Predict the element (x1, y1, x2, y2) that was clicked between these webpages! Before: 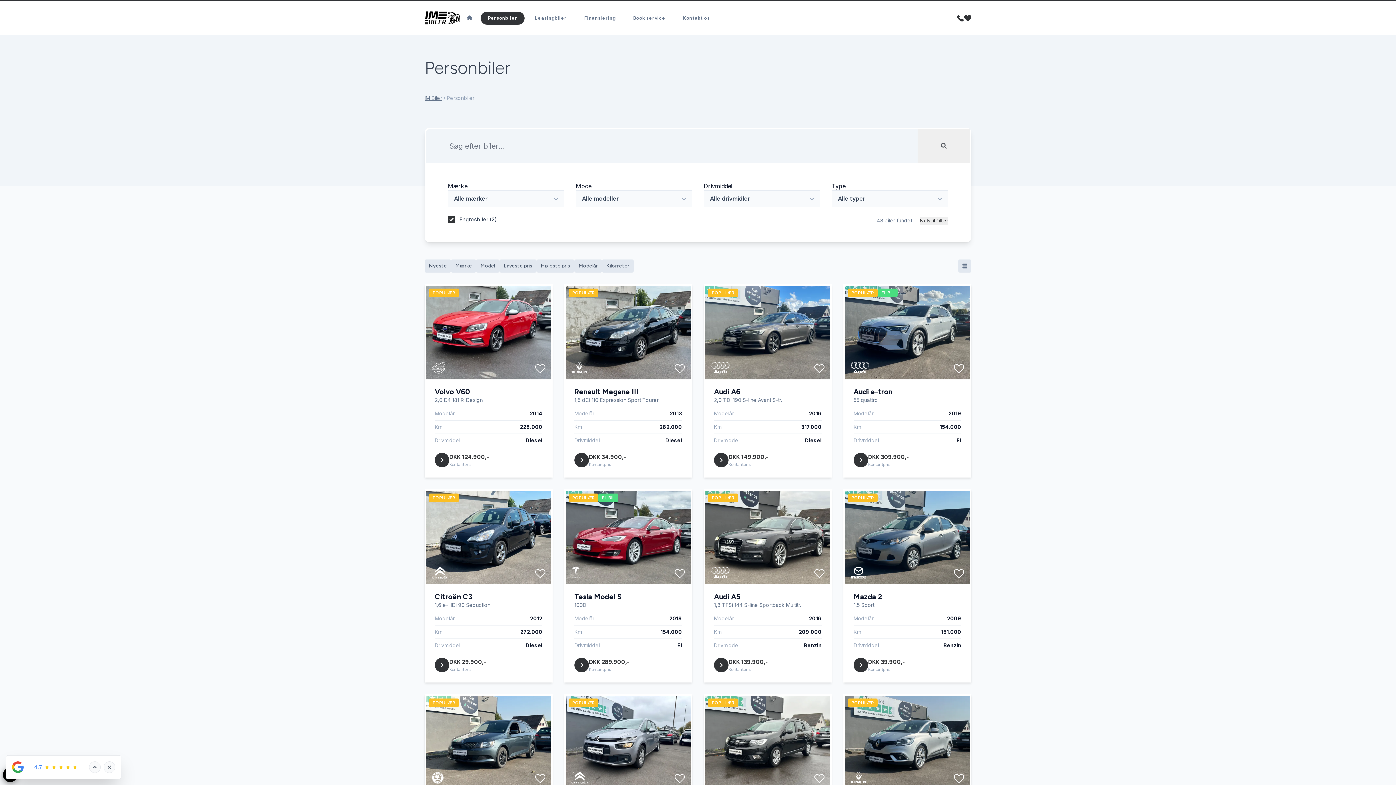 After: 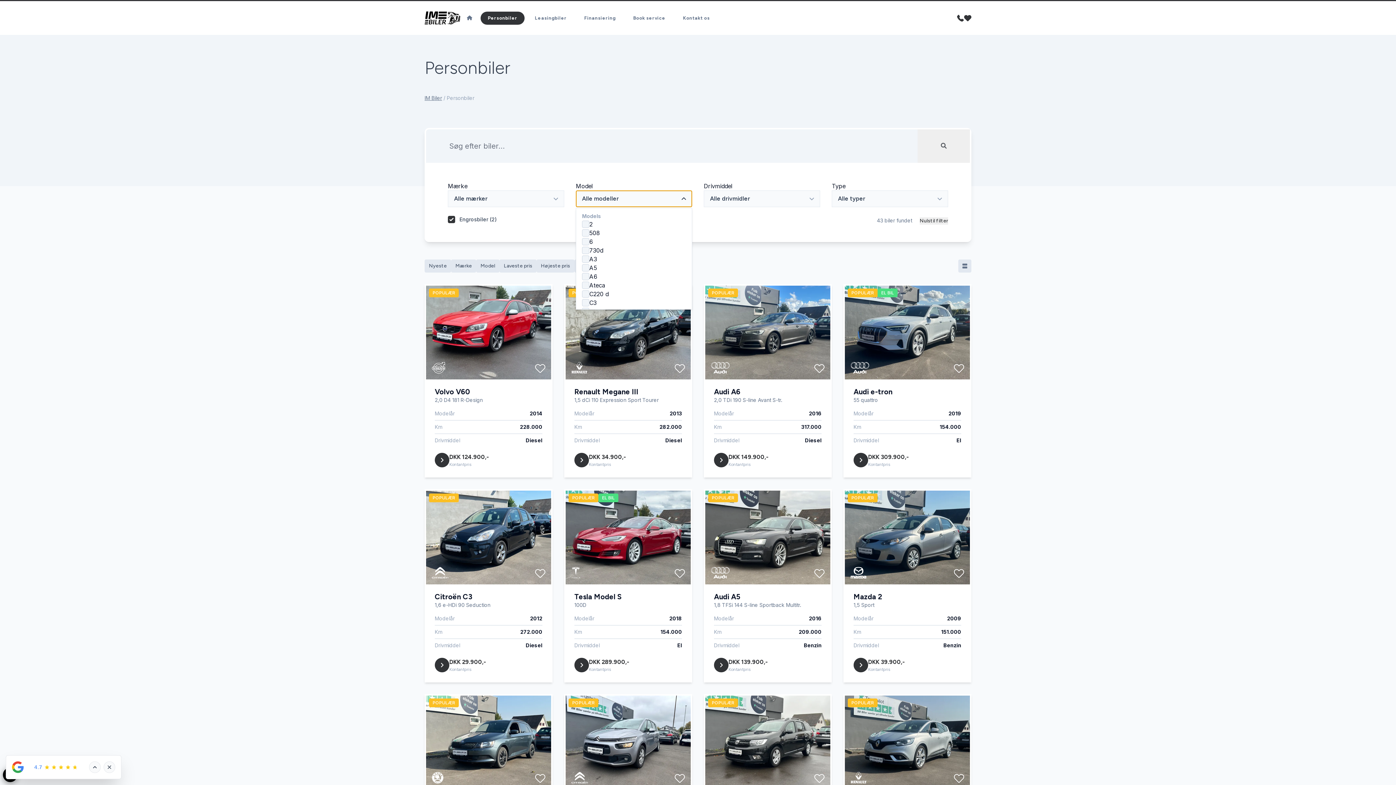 Action: bbox: (576, 190, 692, 207) label: Alle modeller